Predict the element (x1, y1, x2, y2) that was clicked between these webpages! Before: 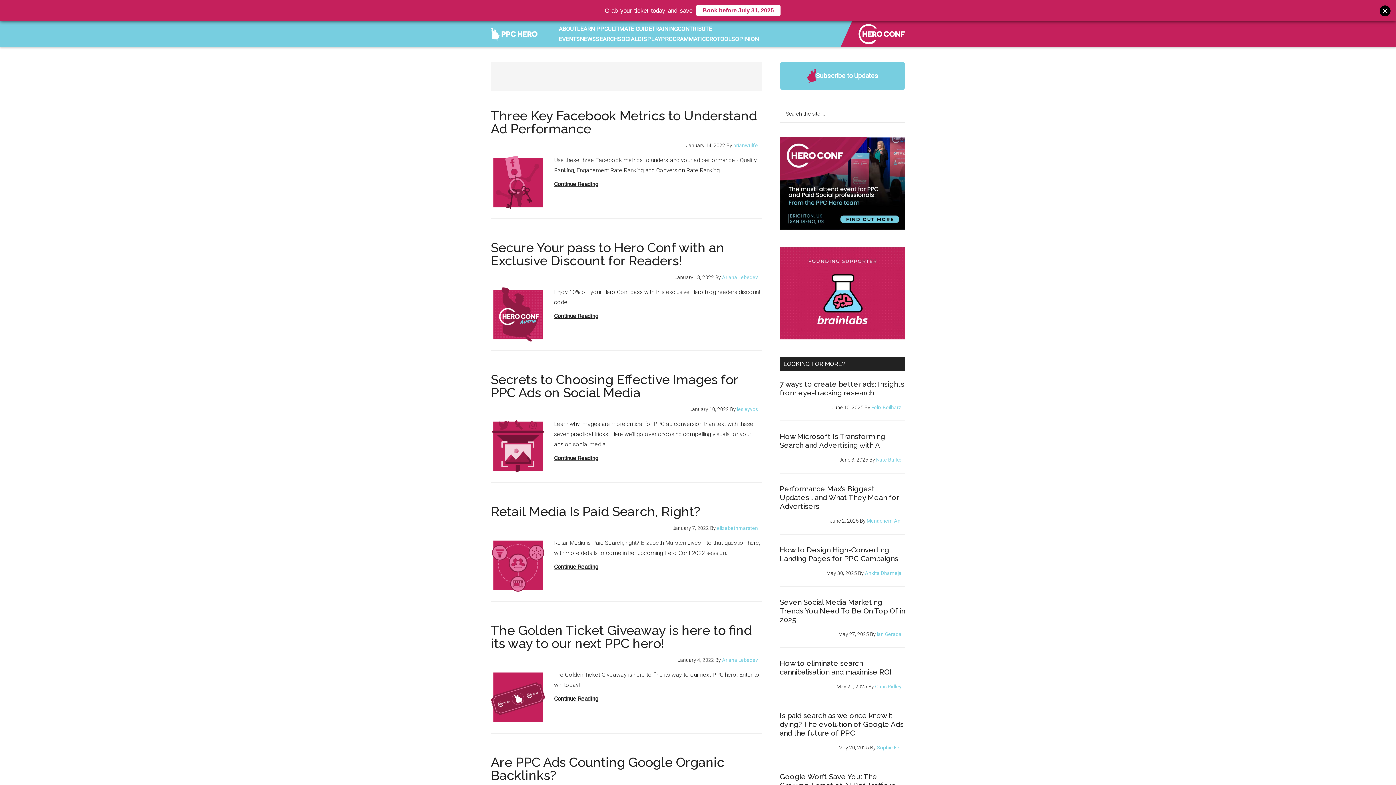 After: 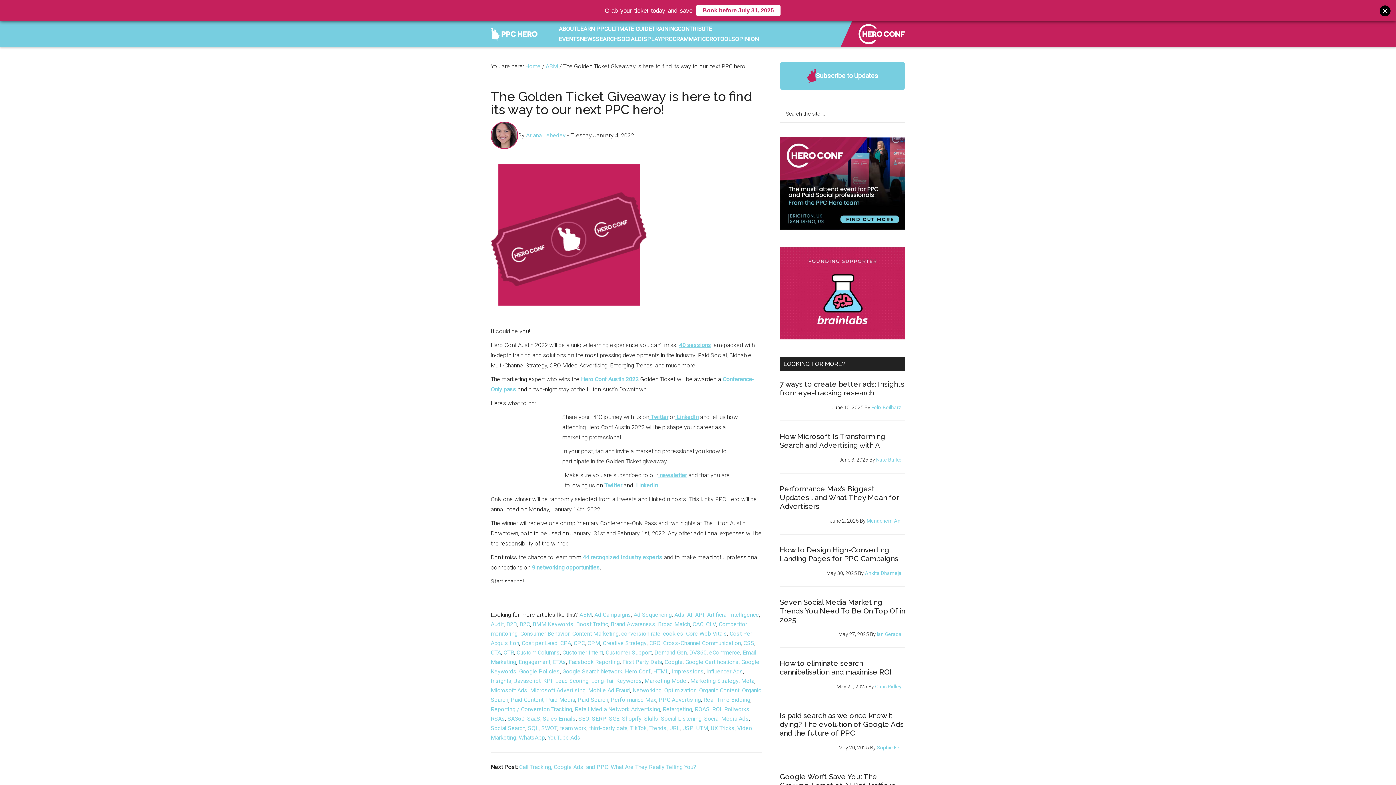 Action: label: Continue Reading
The Golden Ticket Giveaway is here to find its way to our next PPC hero! bbox: (554, 694, 598, 704)